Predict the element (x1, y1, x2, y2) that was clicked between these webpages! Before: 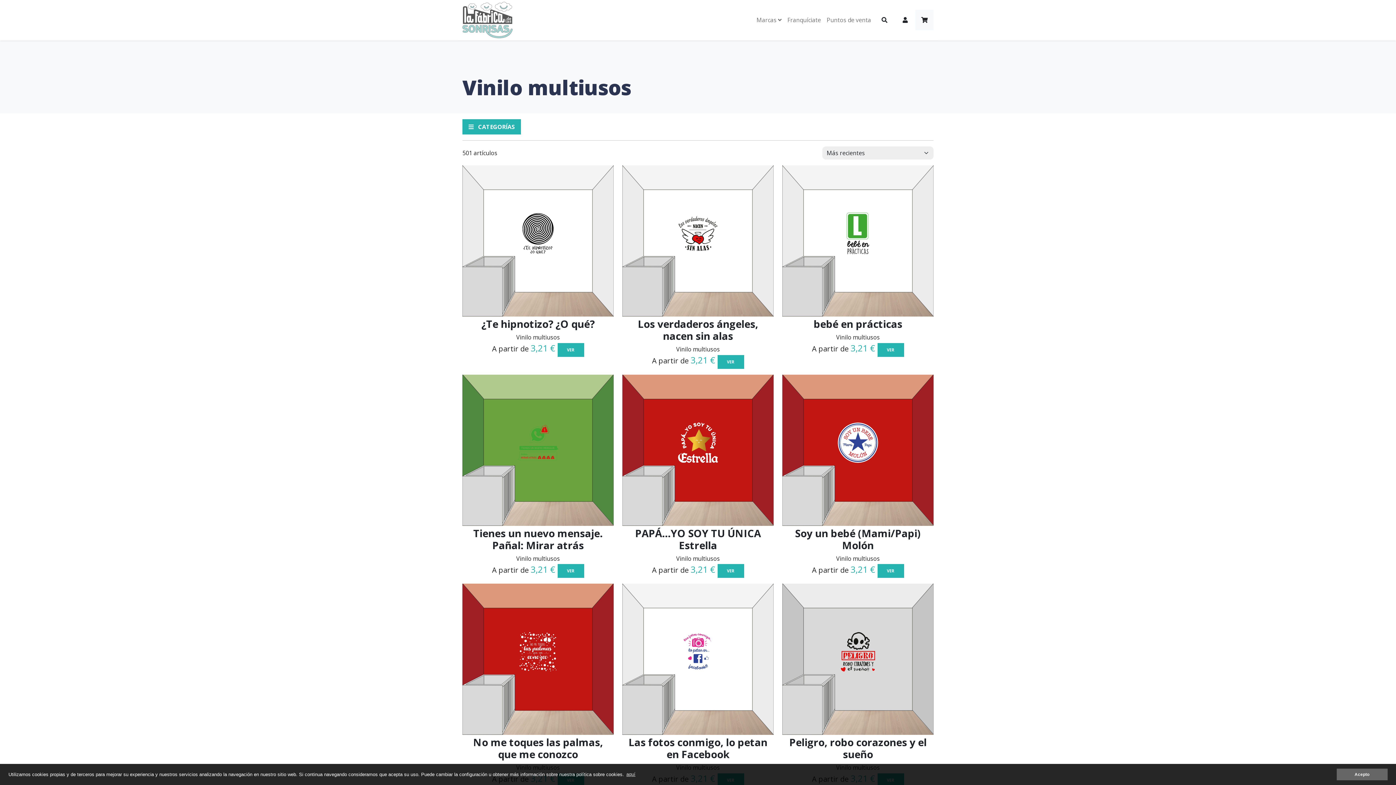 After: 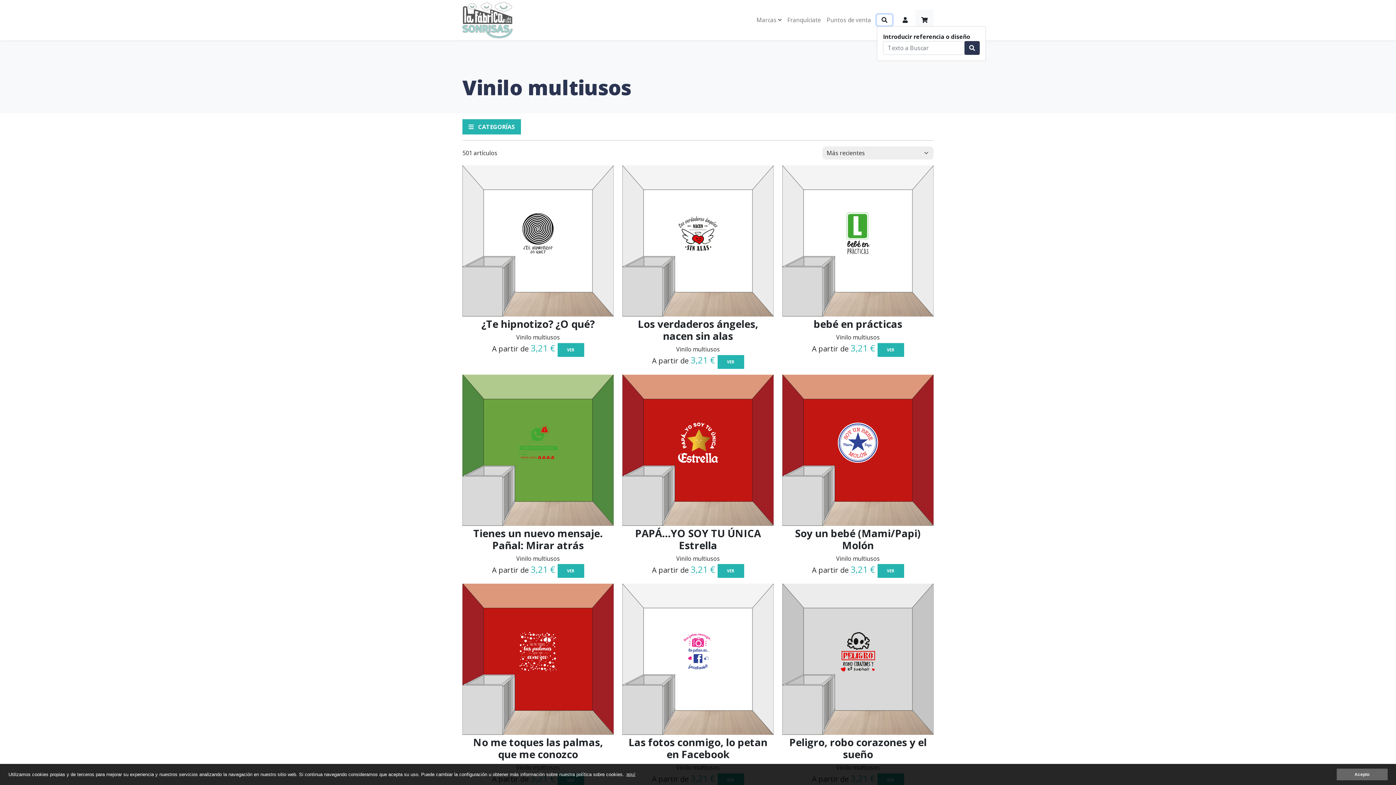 Action: bbox: (877, 14, 892, 25)